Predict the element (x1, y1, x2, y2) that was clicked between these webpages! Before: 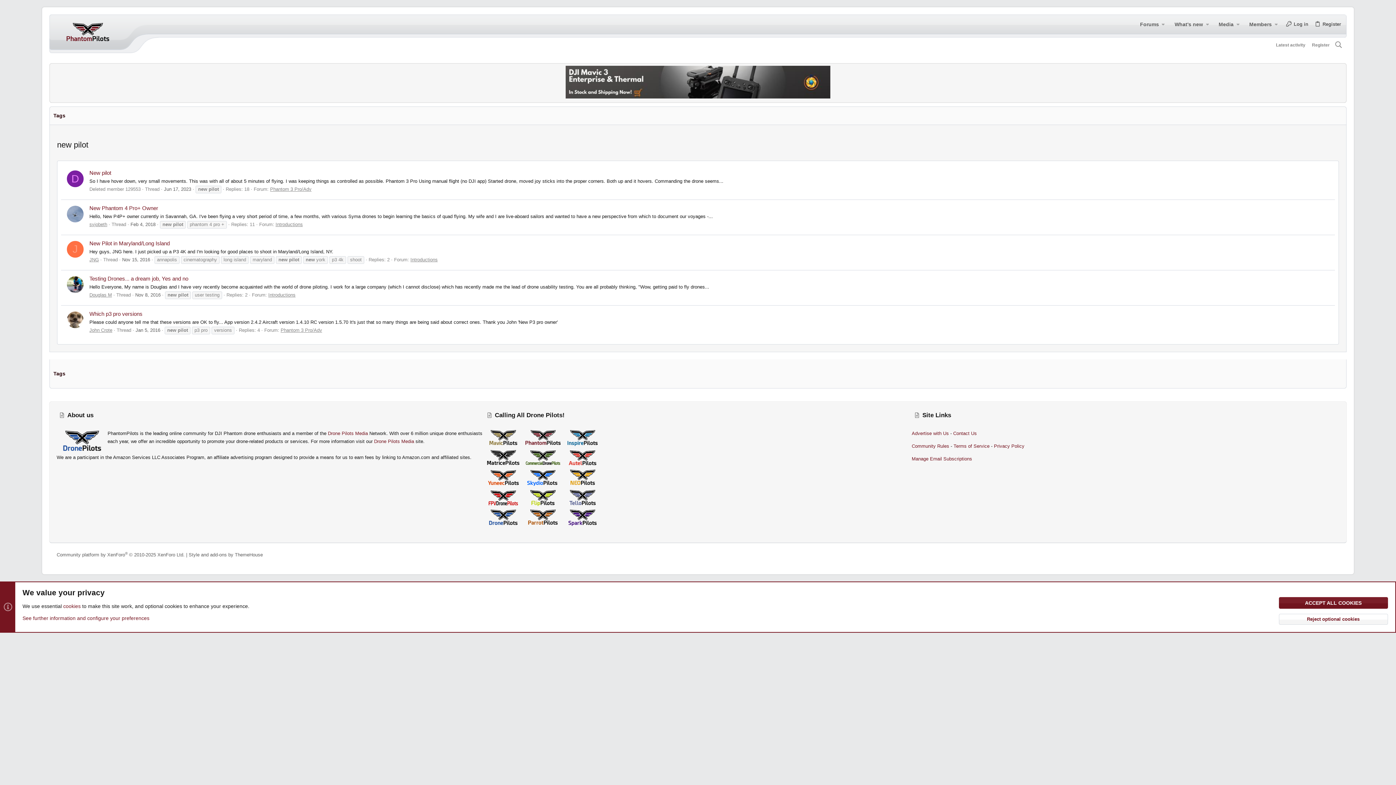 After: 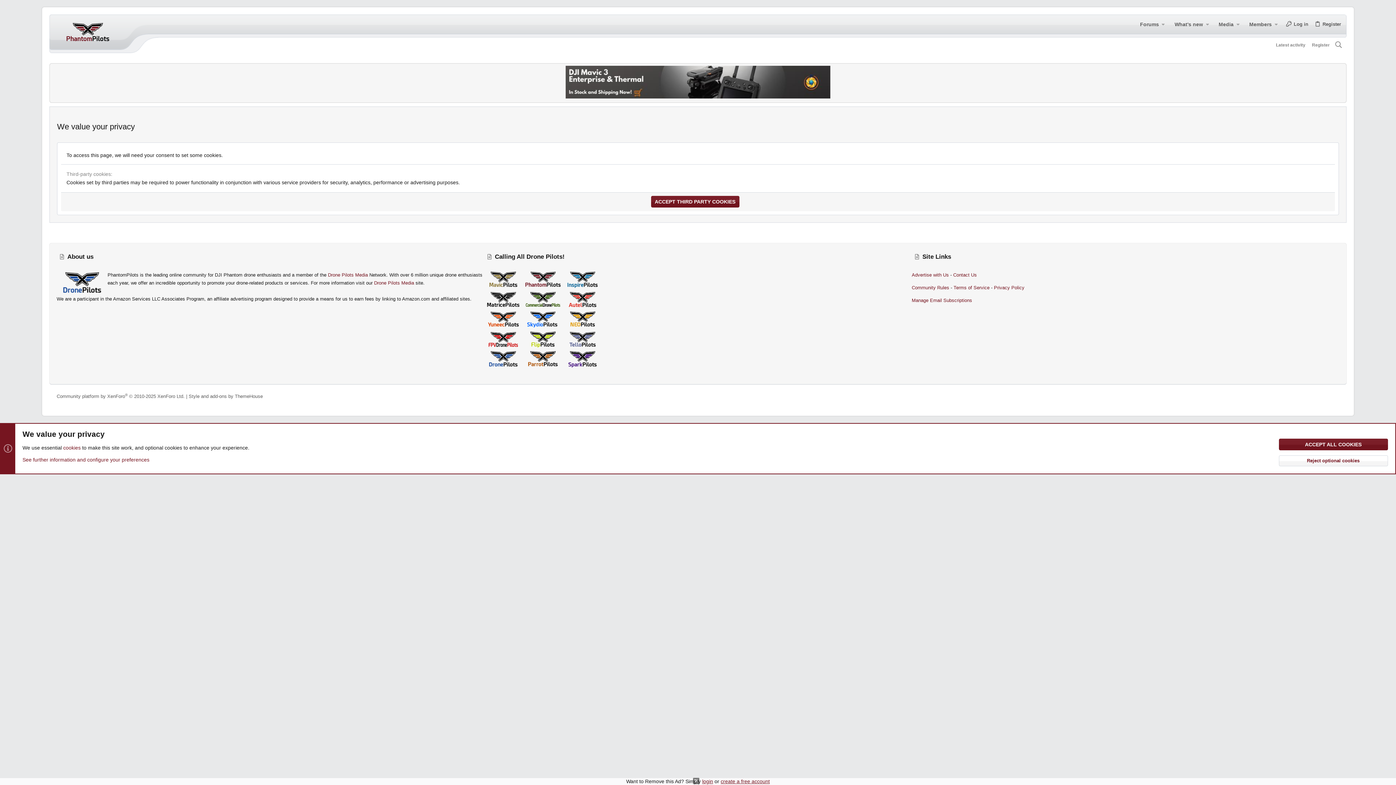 Action: bbox: (953, 430, 977, 436) label: Contact Us